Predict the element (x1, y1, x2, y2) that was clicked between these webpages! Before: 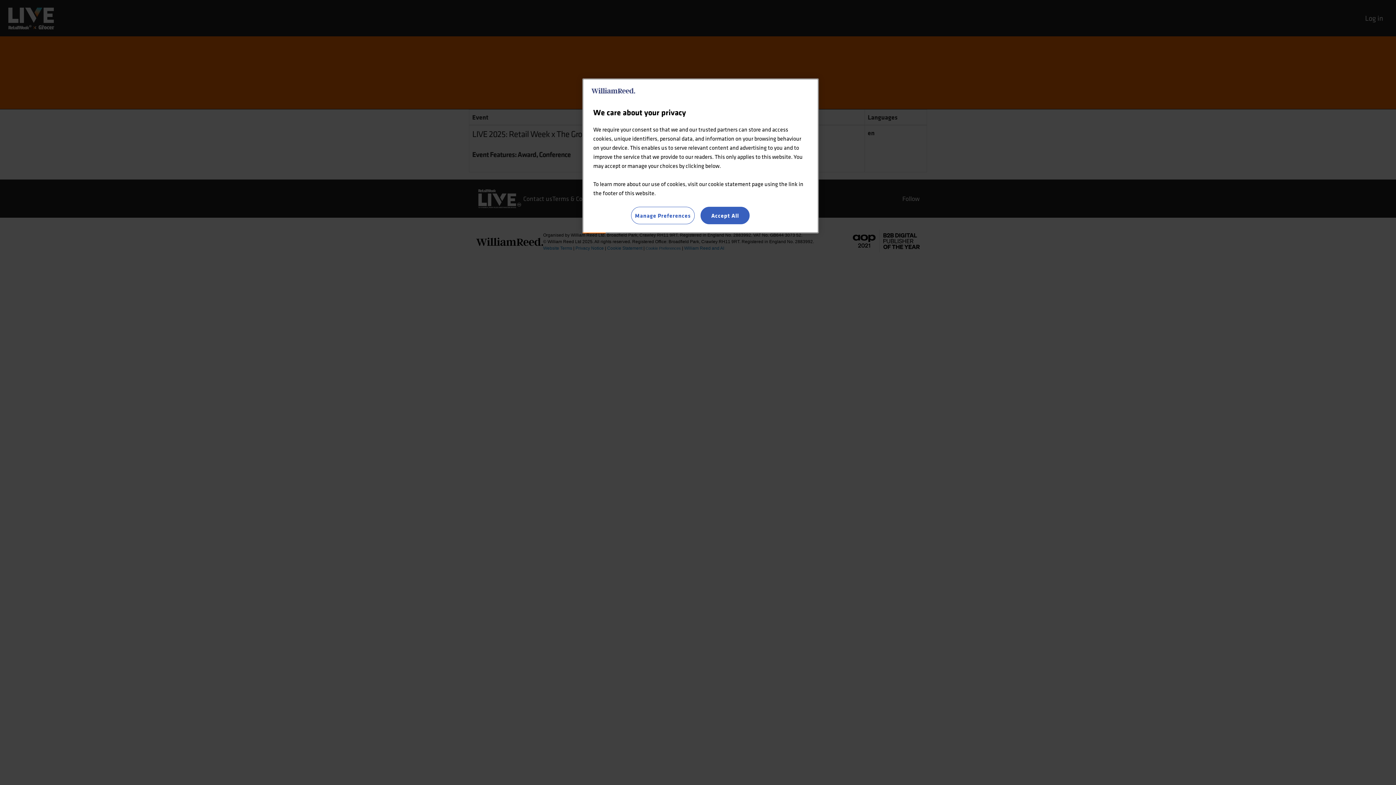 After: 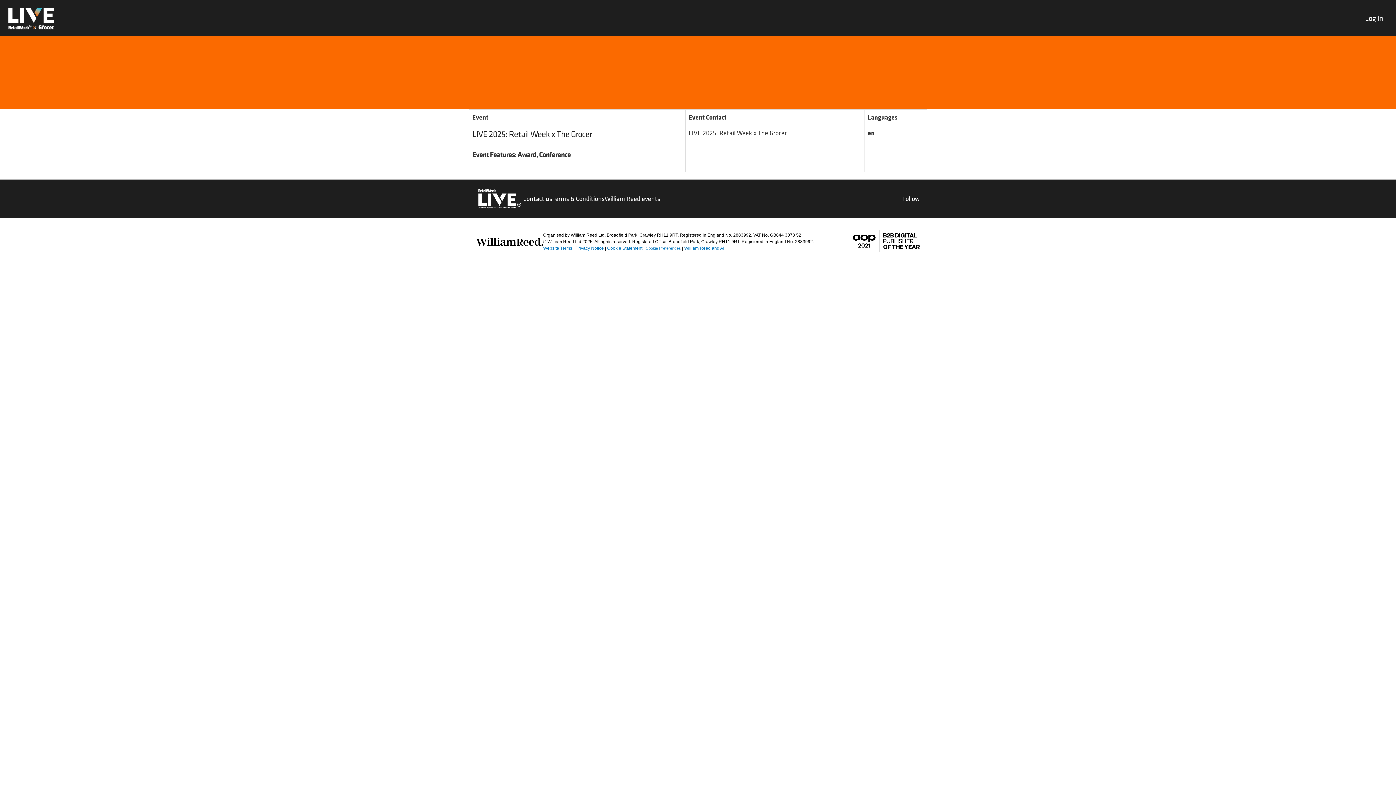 Action: bbox: (700, 206, 749, 224) label: Accept All